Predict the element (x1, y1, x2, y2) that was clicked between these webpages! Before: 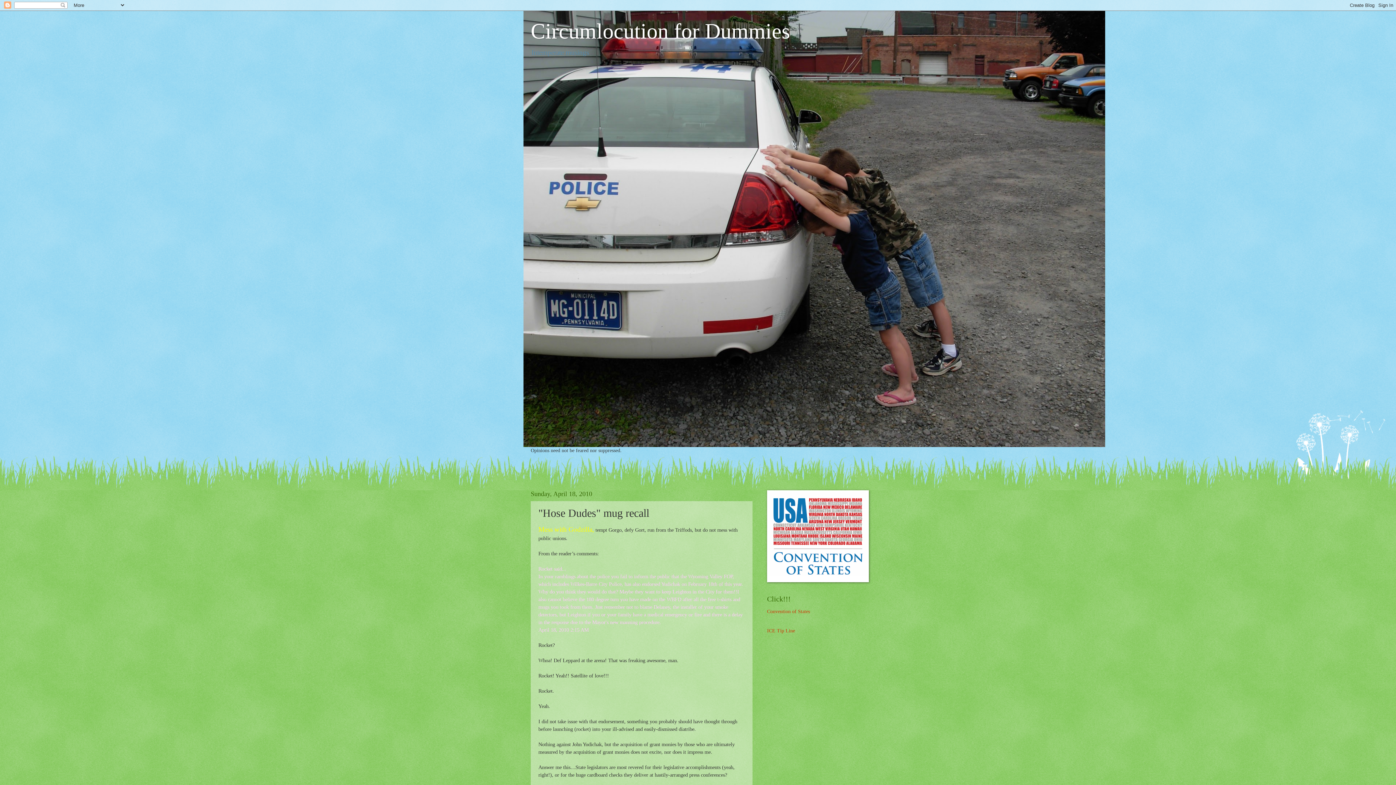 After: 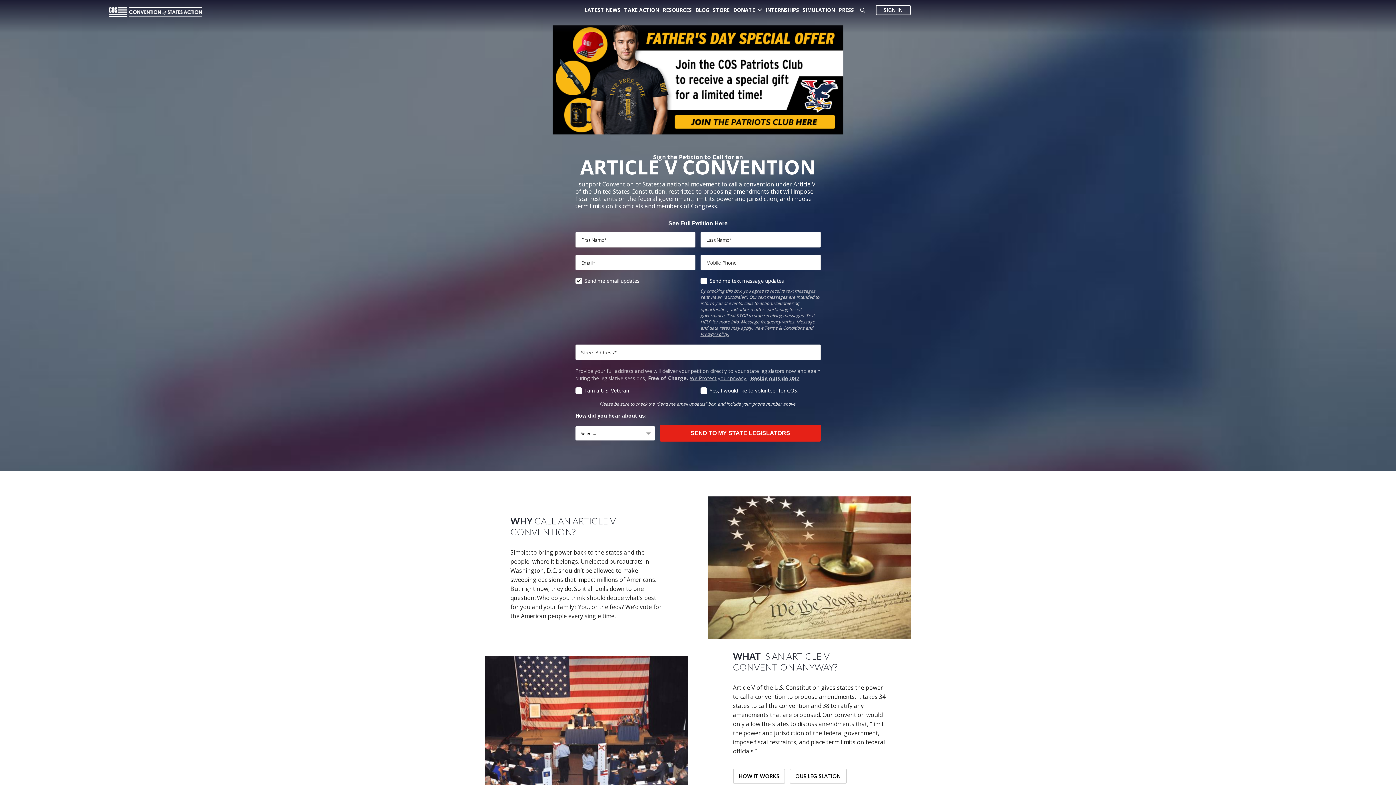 Action: label: Convention of States bbox: (767, 609, 810, 614)